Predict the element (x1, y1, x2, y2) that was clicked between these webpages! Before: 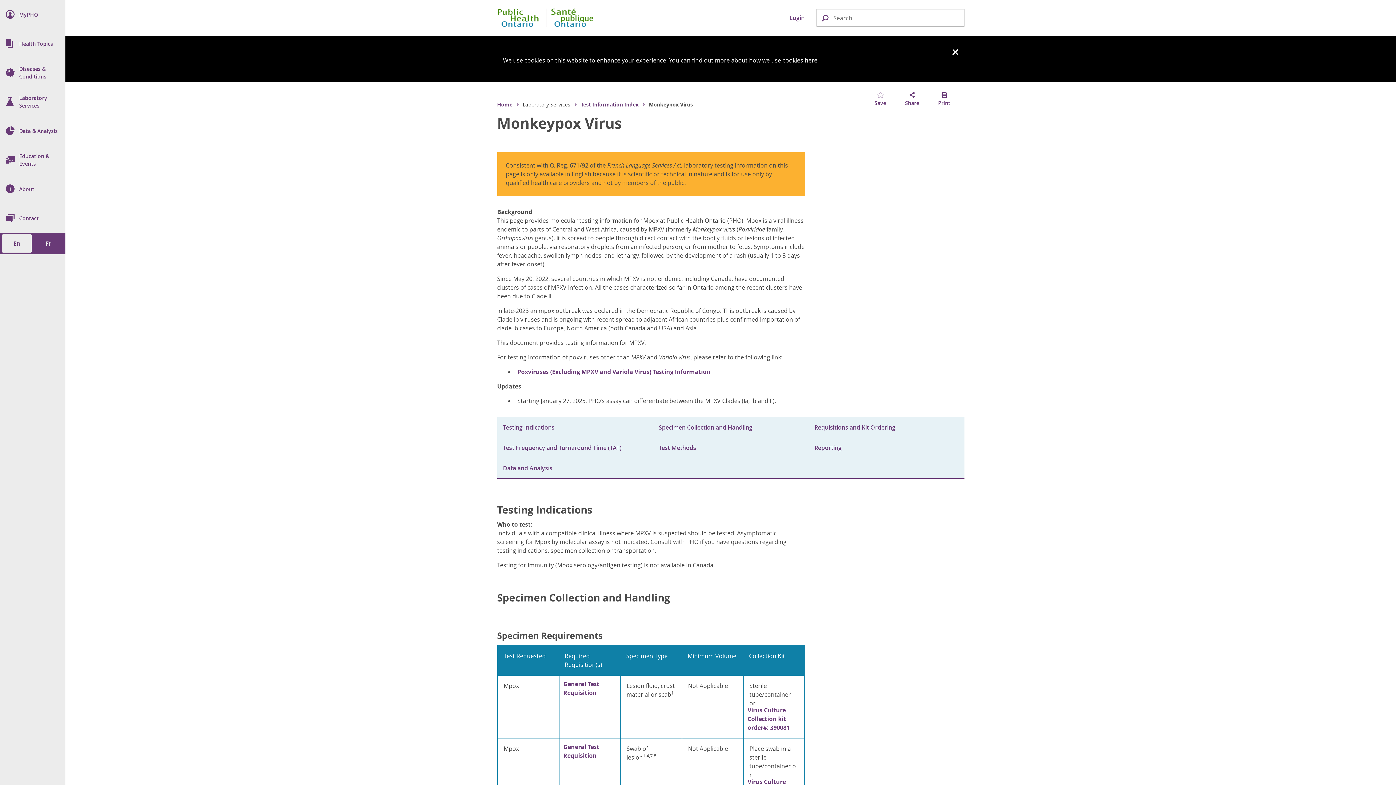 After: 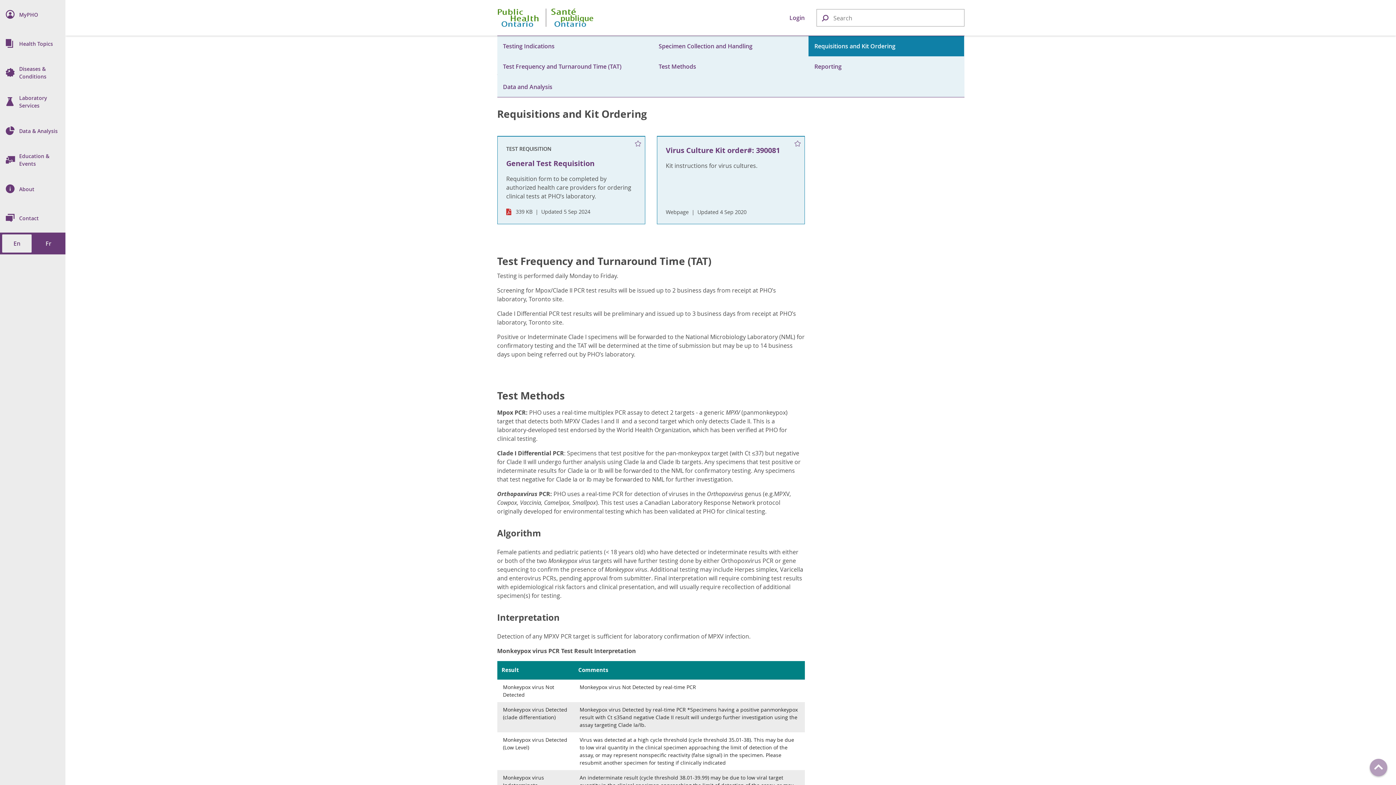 Action: label: Requisitions and Kit Ordering bbox: (808, 417, 964, 437)